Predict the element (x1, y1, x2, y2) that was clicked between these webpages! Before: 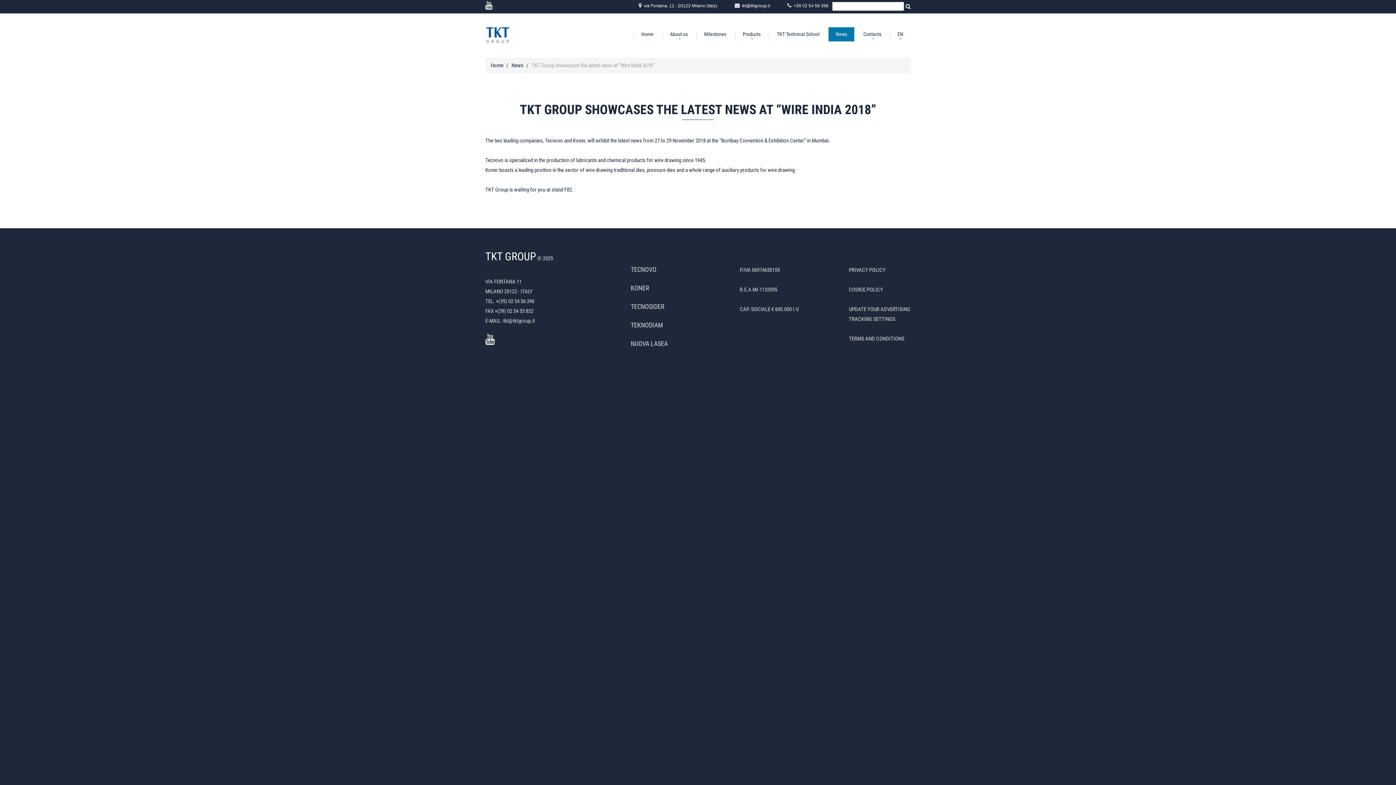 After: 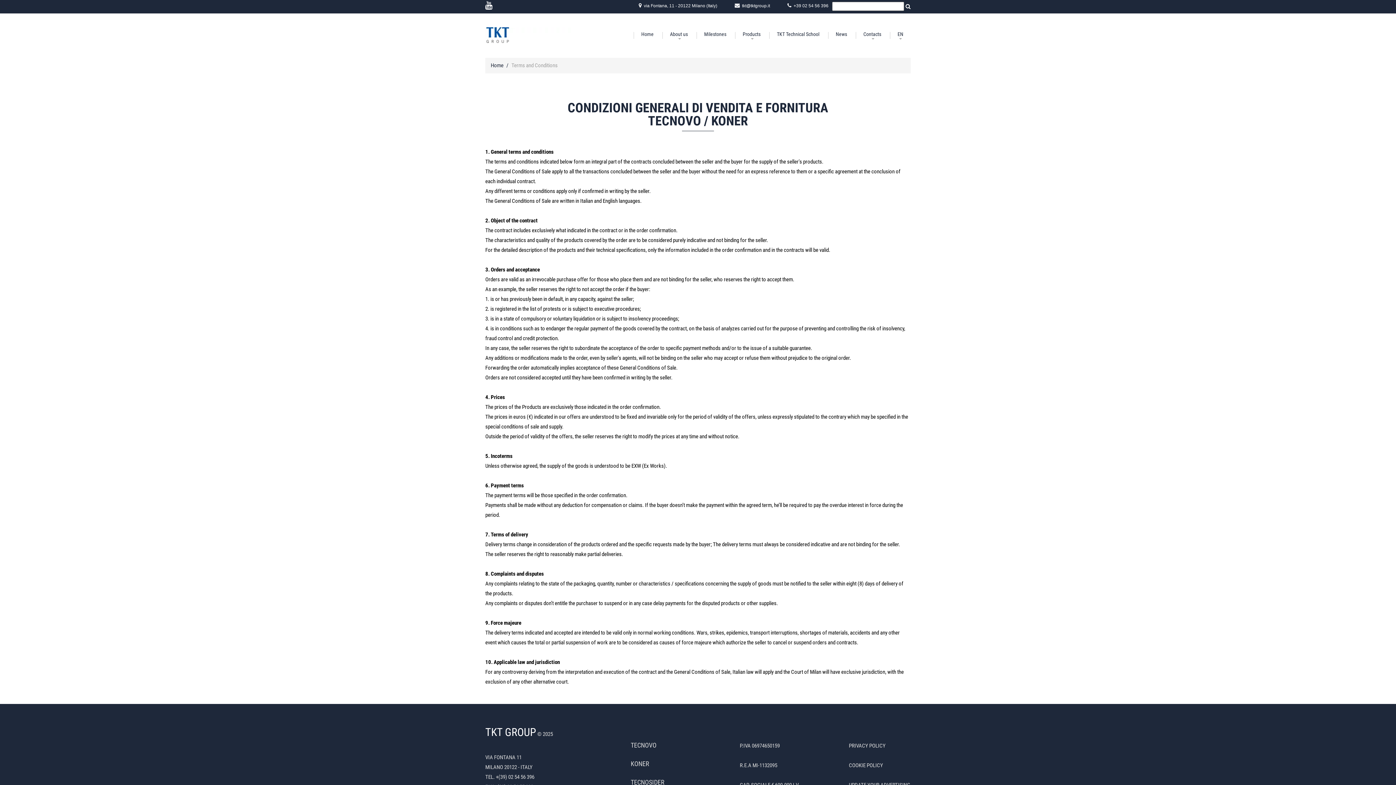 Action: bbox: (849, 335, 904, 342) label: TERMS AND CONDITIONS